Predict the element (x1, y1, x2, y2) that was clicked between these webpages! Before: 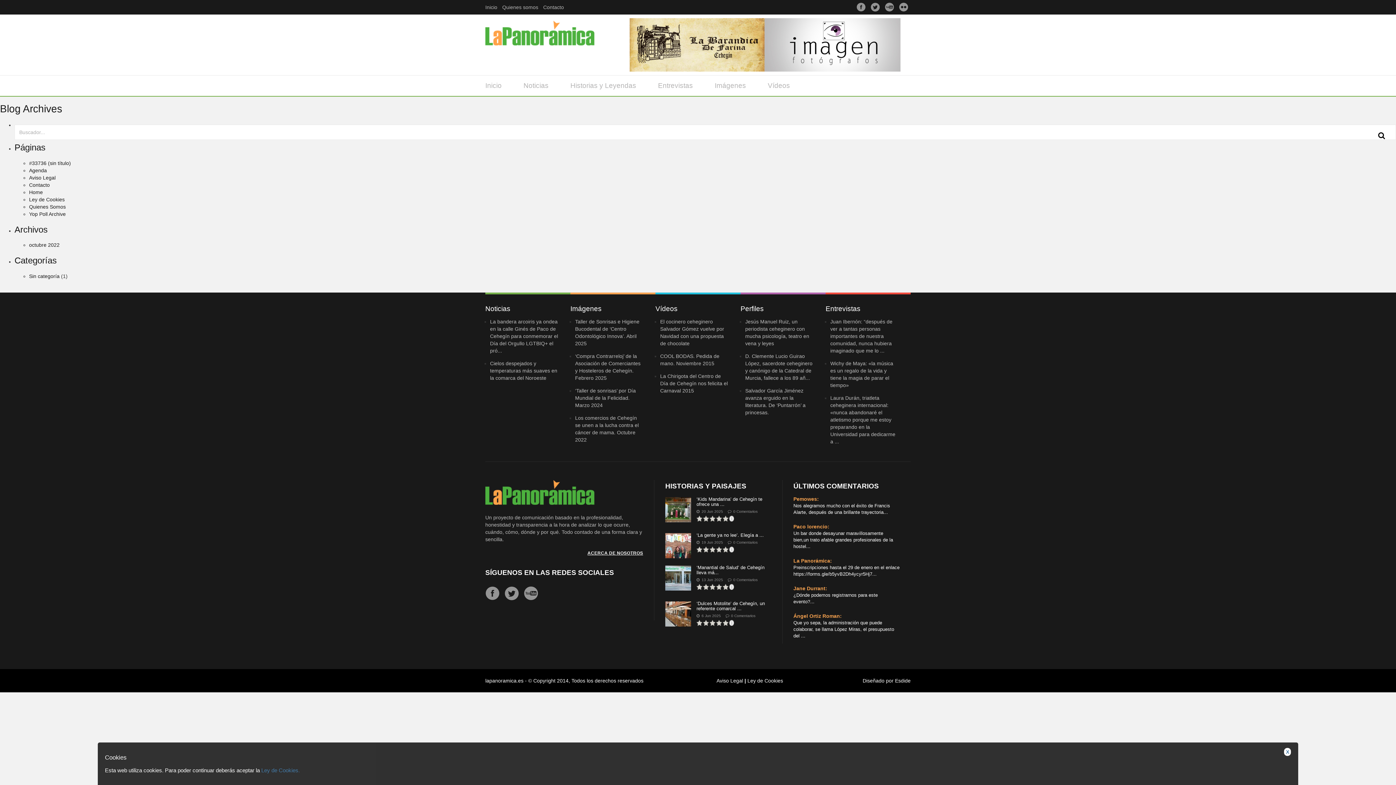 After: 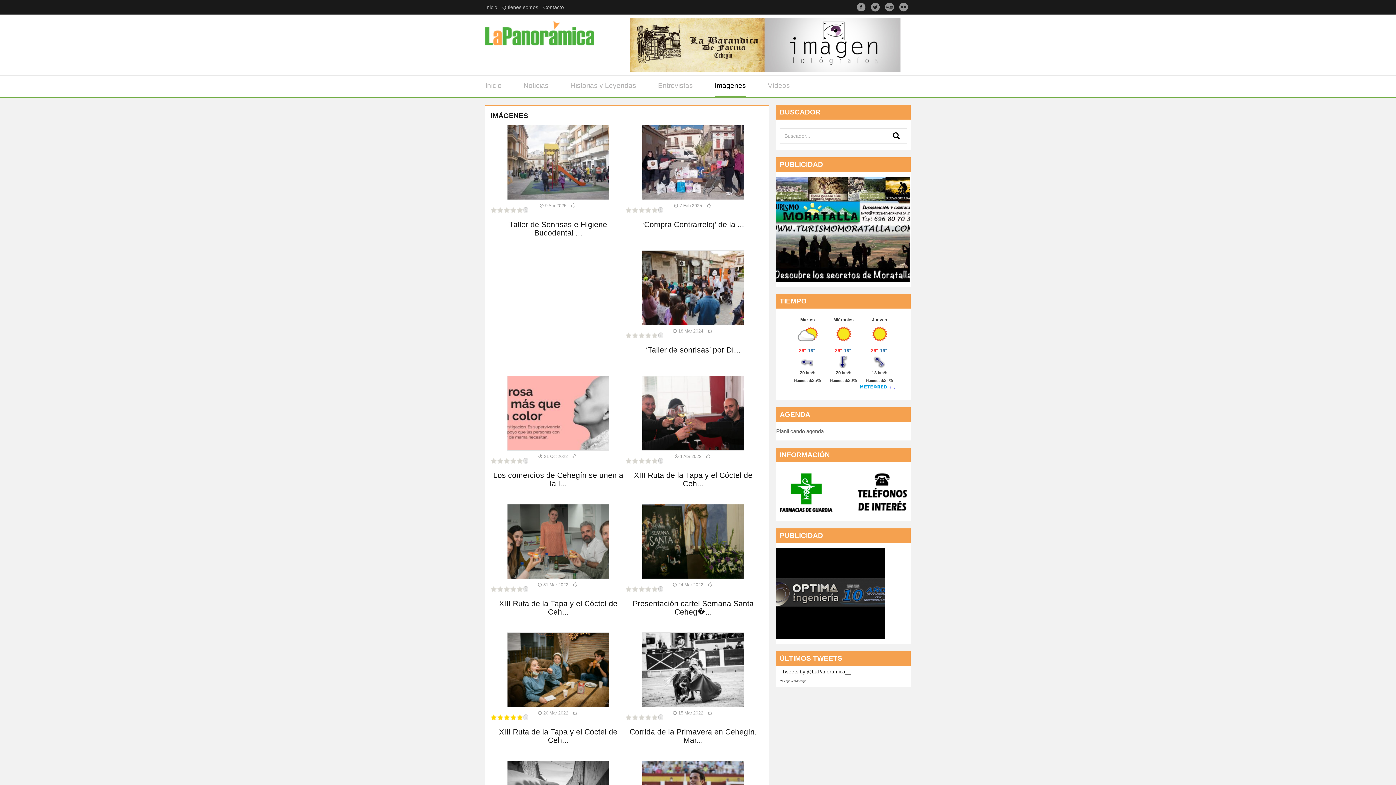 Action: label: Imágenes bbox: (714, 75, 746, 96)